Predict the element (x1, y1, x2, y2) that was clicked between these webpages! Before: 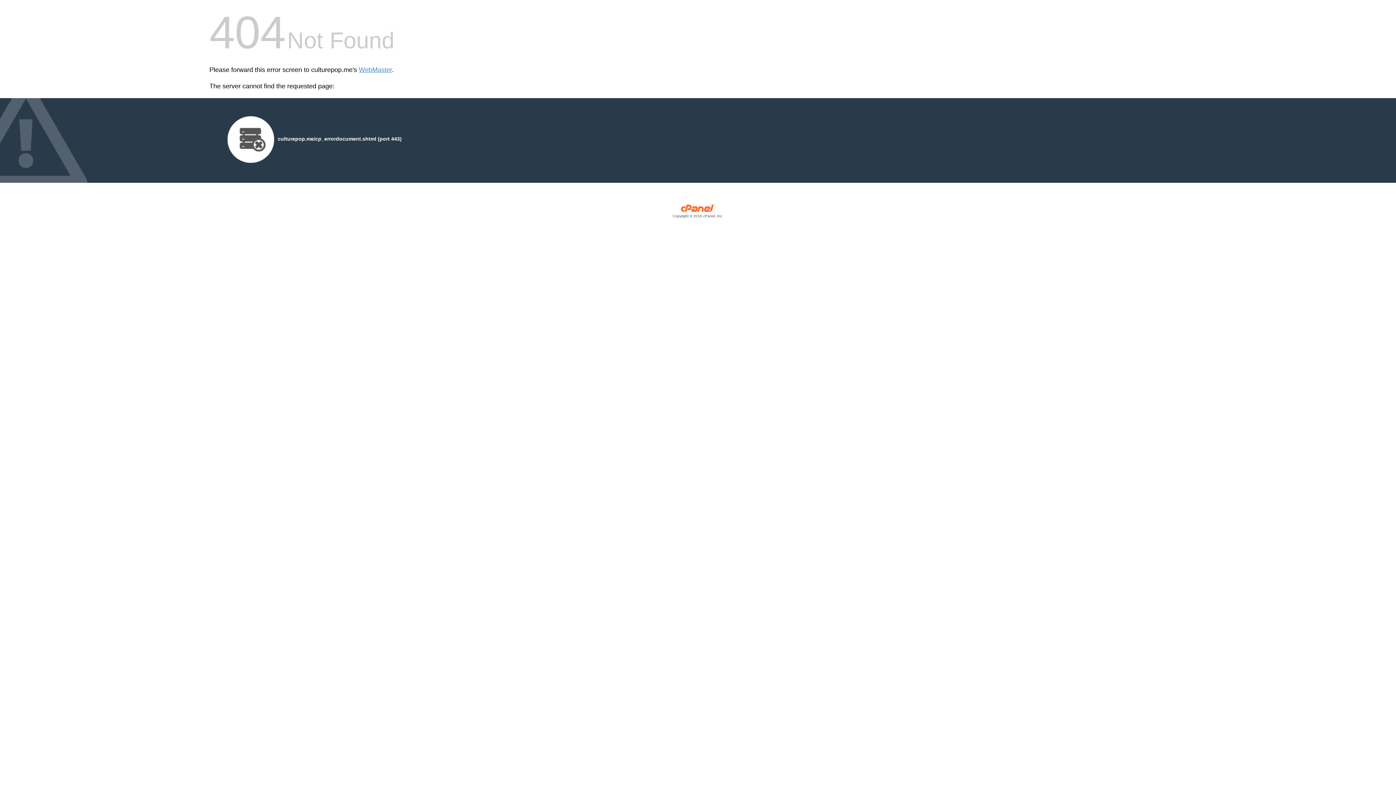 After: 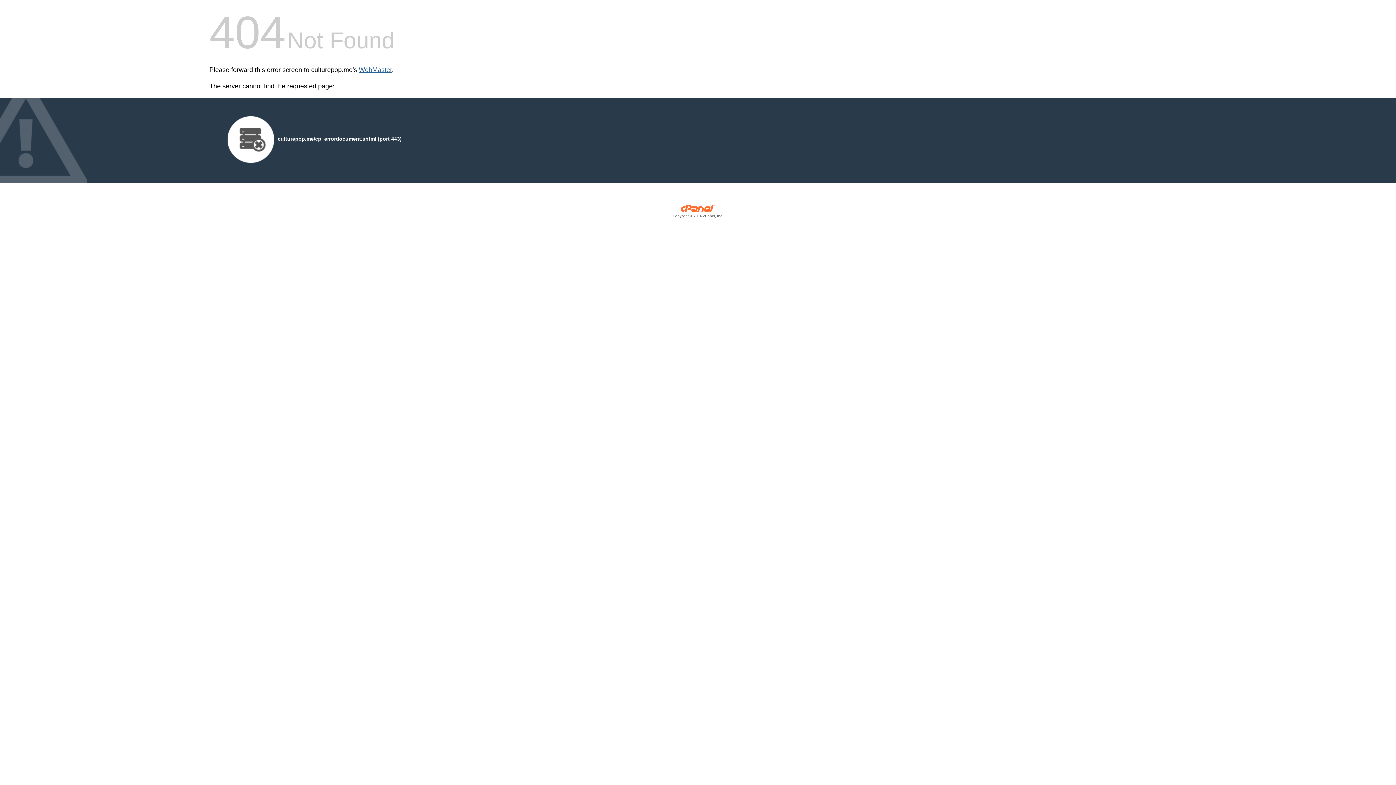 Action: label: WebMaster bbox: (358, 66, 392, 73)